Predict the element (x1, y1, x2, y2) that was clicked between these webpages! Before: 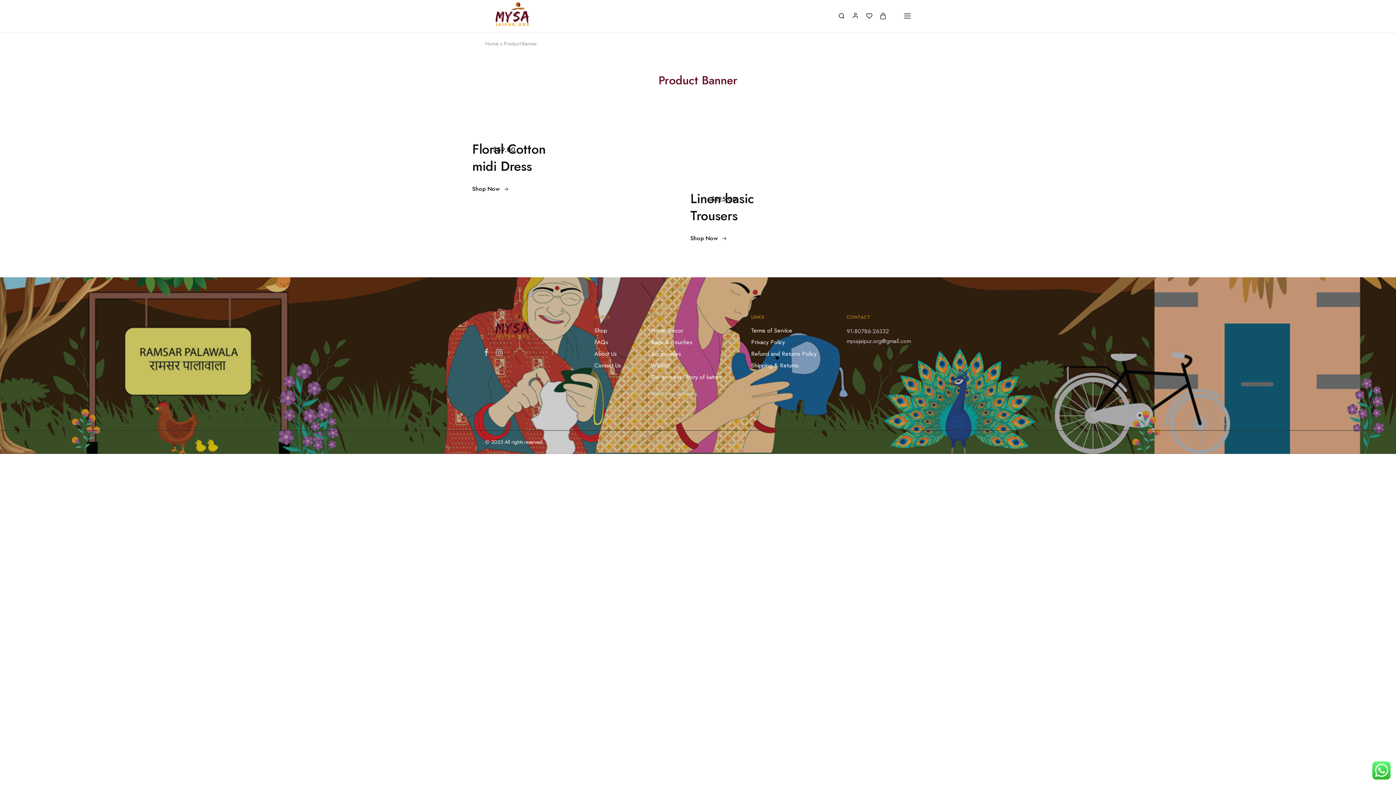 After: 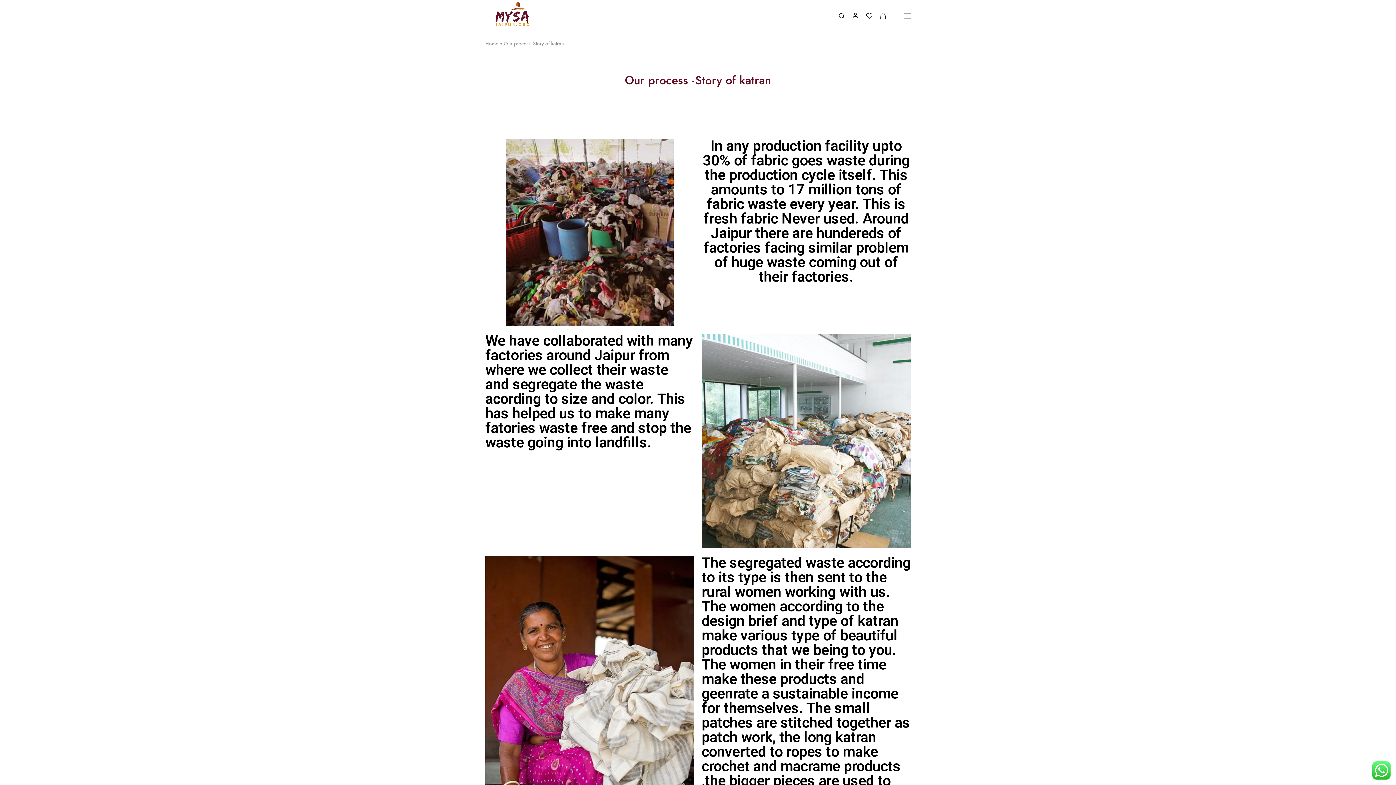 Action: label: Our process -Story of katran bbox: (651, 373, 721, 381)